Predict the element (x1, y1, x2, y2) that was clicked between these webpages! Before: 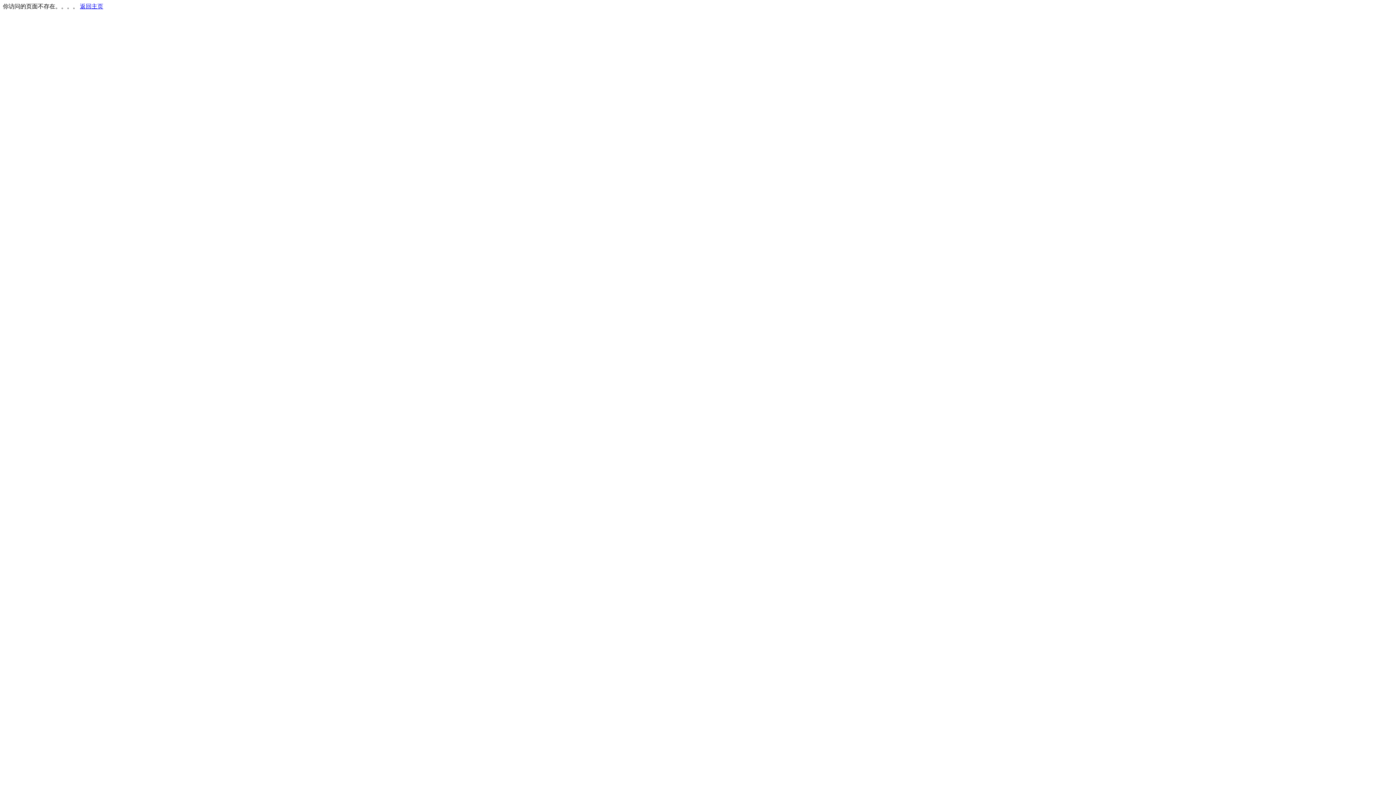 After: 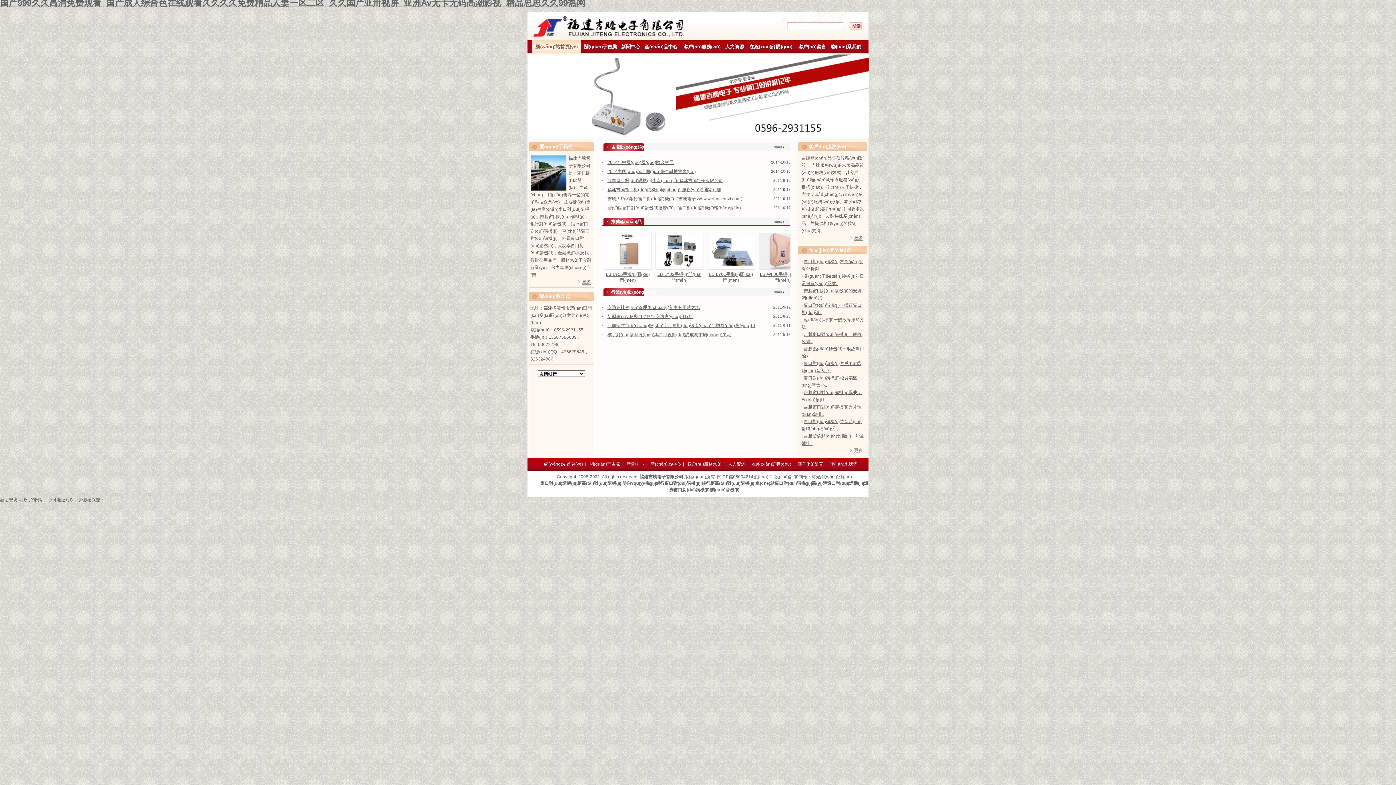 Action: label: 返回主页 bbox: (80, 3, 103, 9)